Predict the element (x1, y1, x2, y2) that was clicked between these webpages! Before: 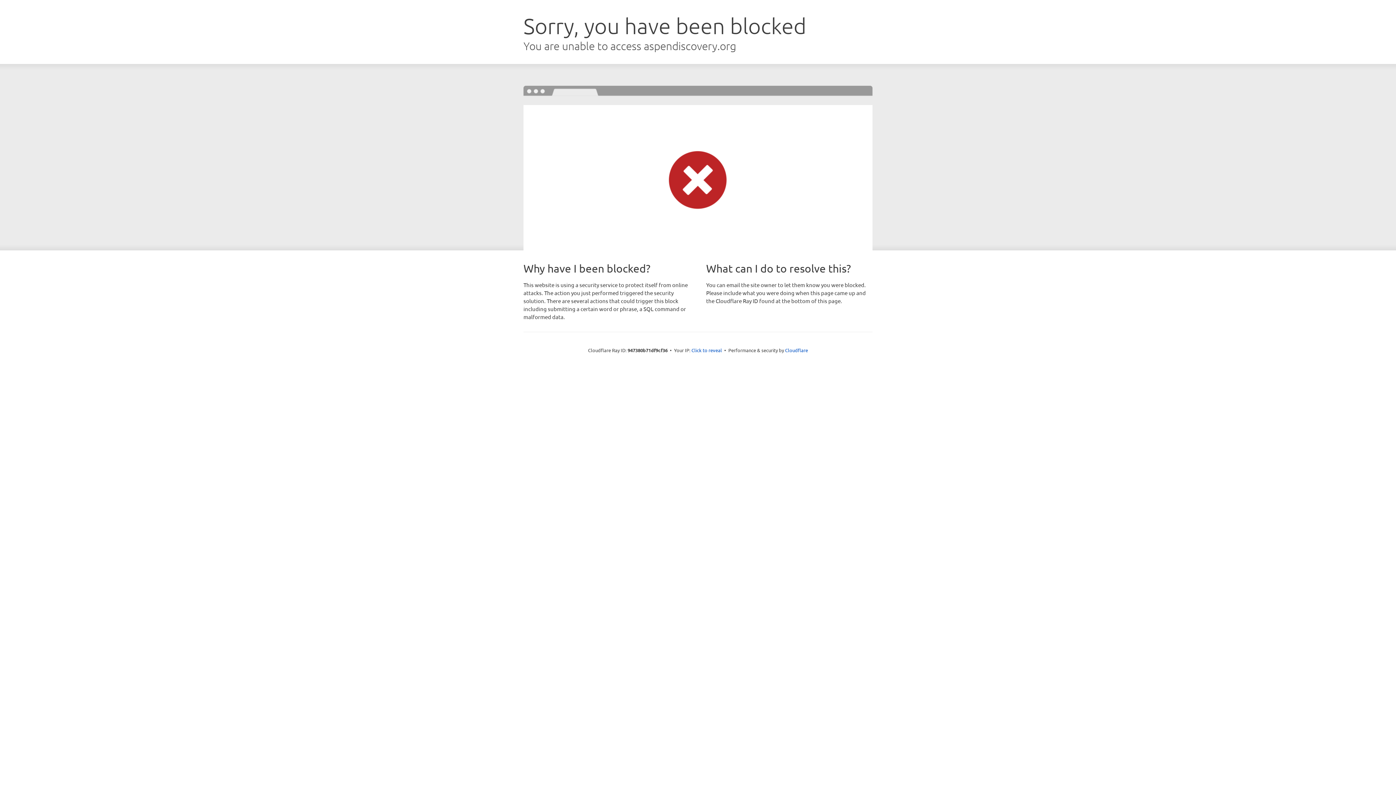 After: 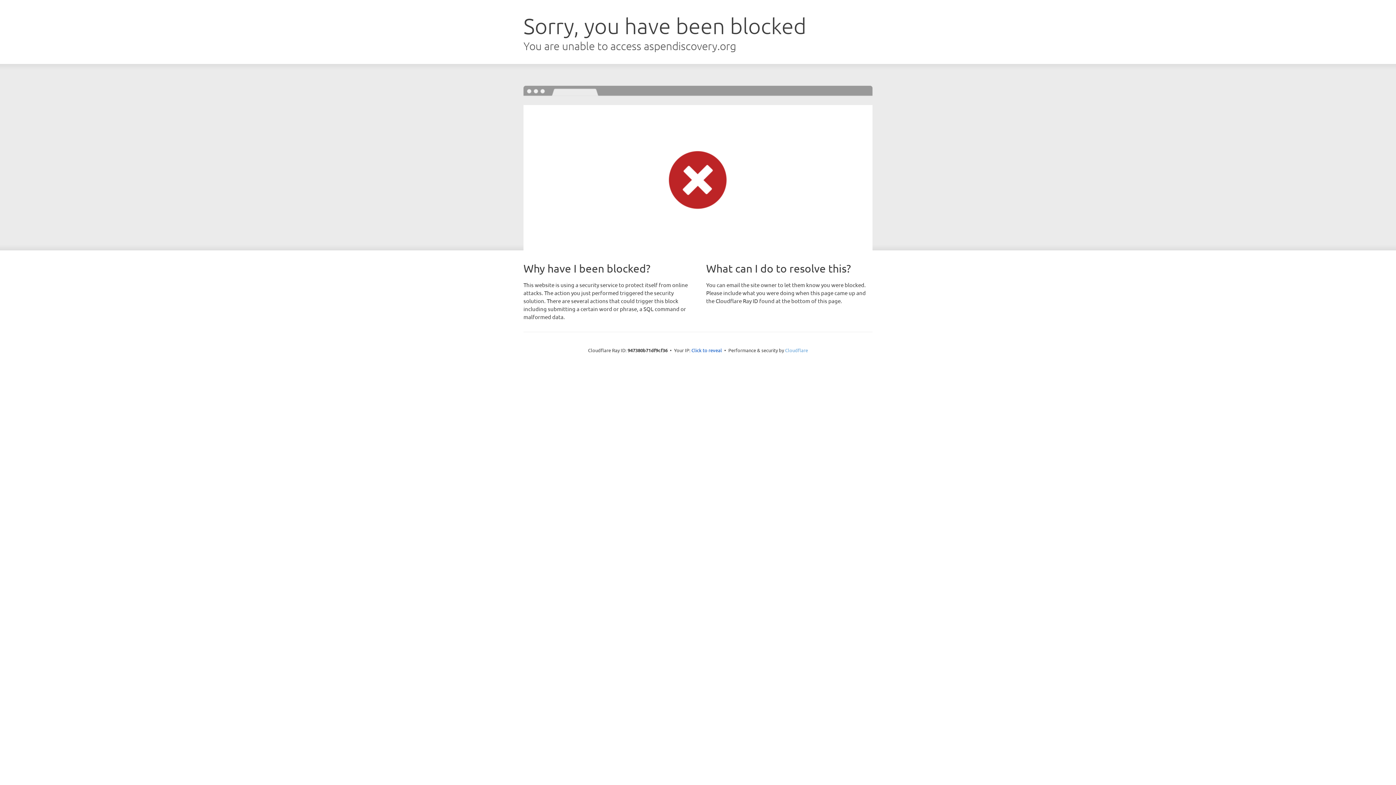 Action: bbox: (785, 347, 808, 353) label: Cloudflare